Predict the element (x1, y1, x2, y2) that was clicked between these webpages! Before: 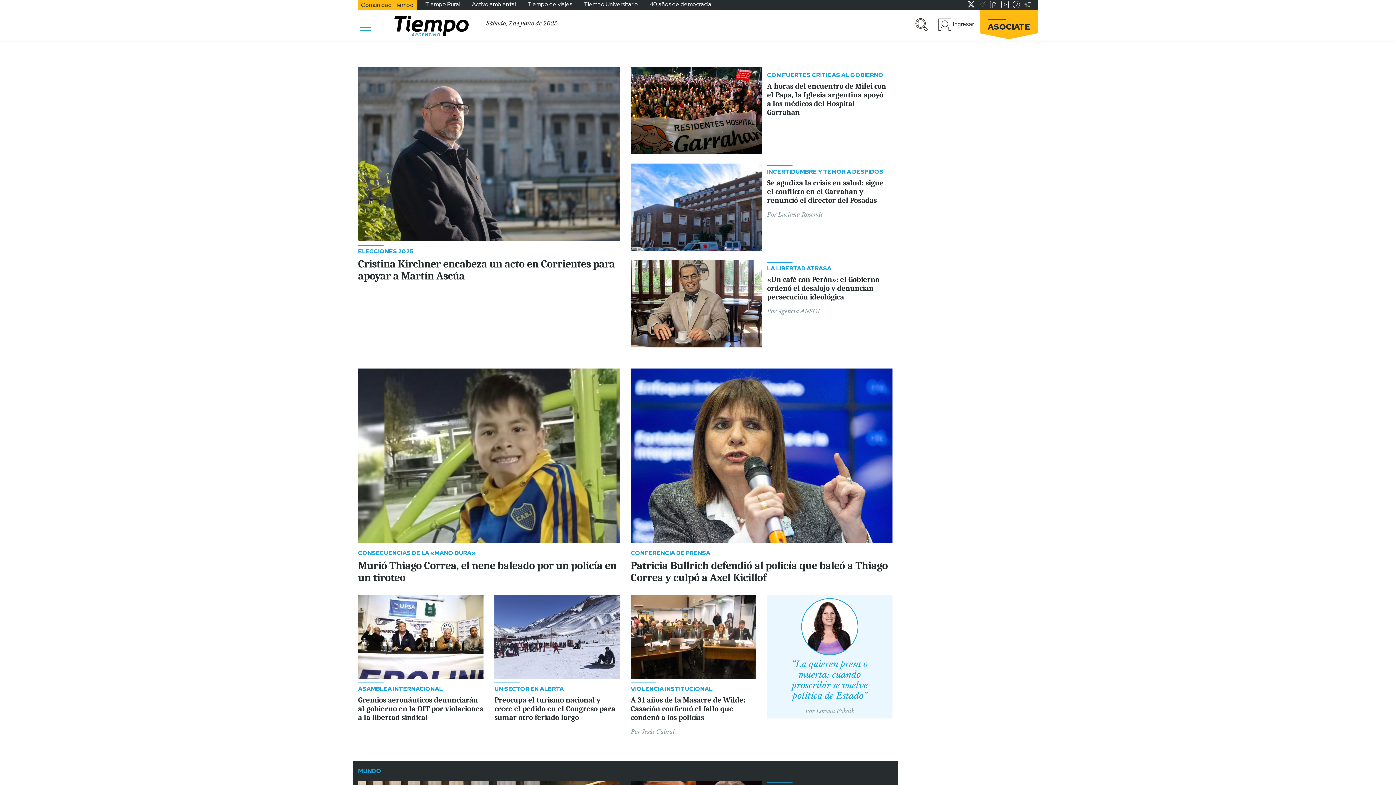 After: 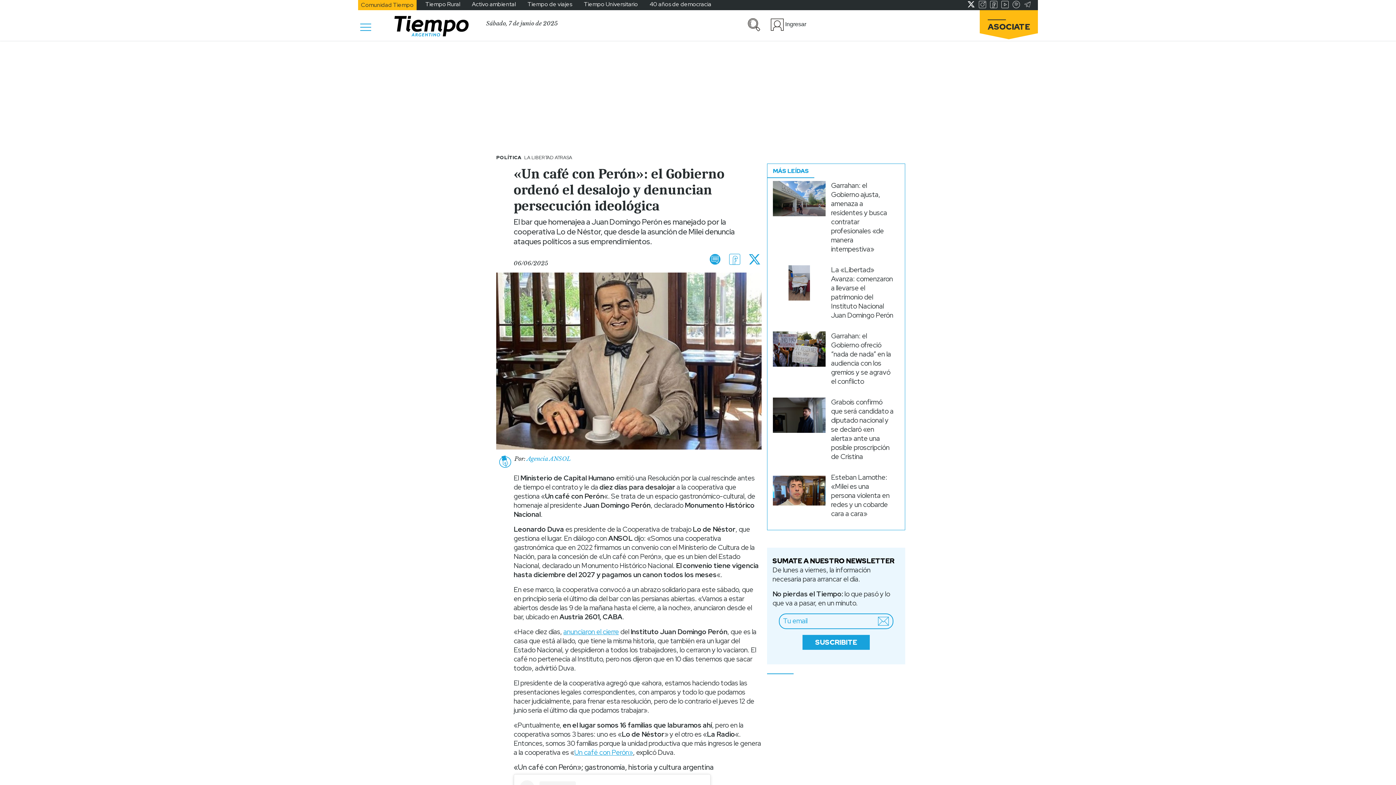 Action: bbox: (767, 275, 887, 301) label: «Un café con Perón»: el Gobierno ordenó el desalojo y denuncian persecución ideológica